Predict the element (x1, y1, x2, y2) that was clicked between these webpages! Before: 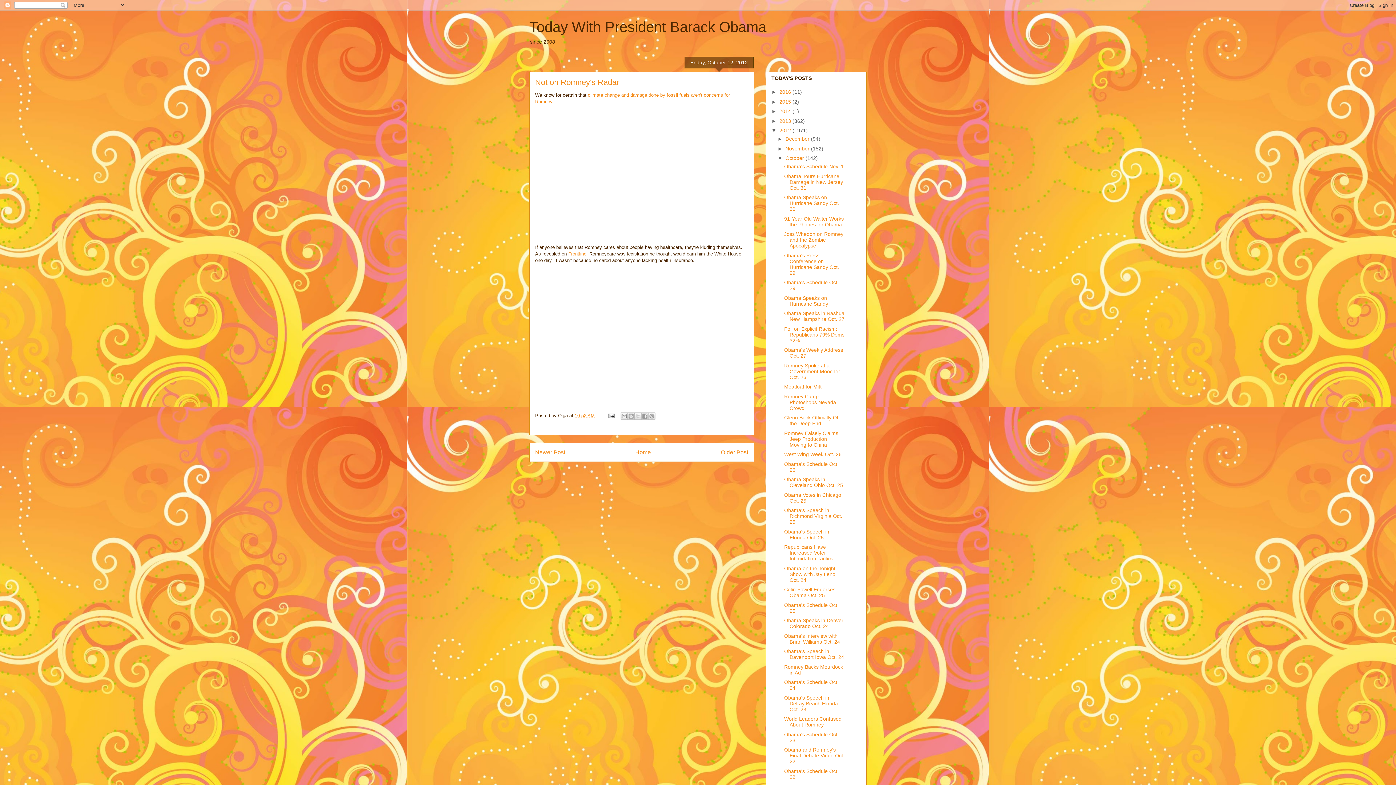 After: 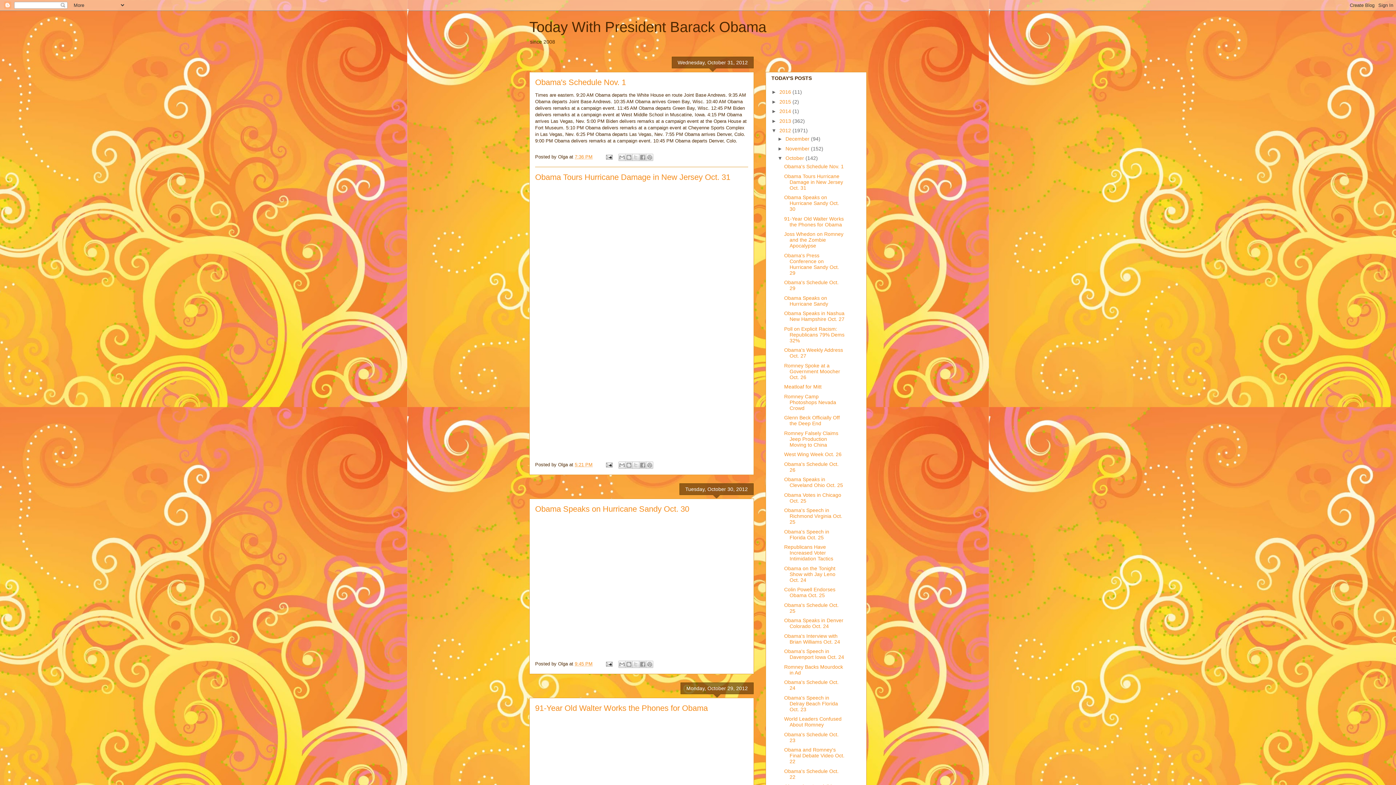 Action: label: October  bbox: (785, 155, 805, 161)